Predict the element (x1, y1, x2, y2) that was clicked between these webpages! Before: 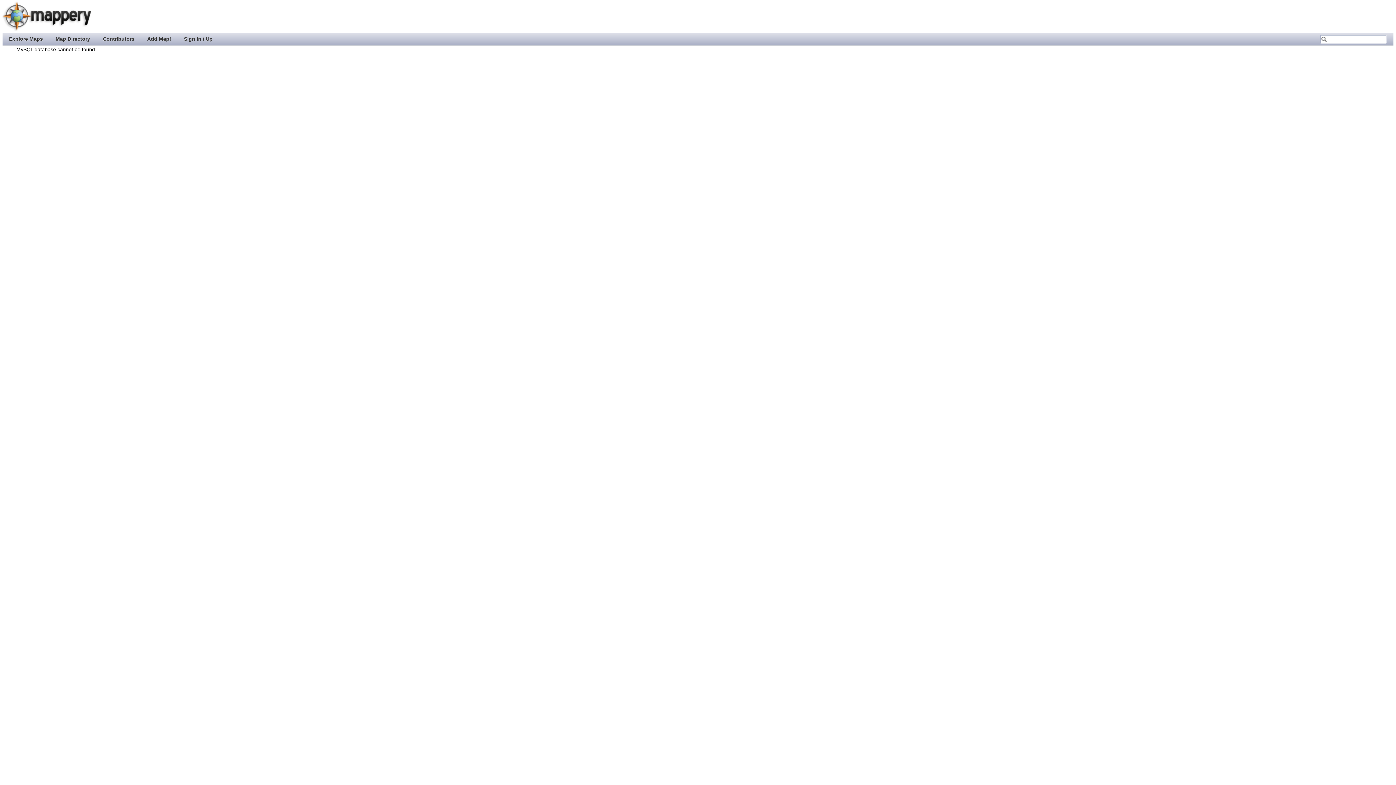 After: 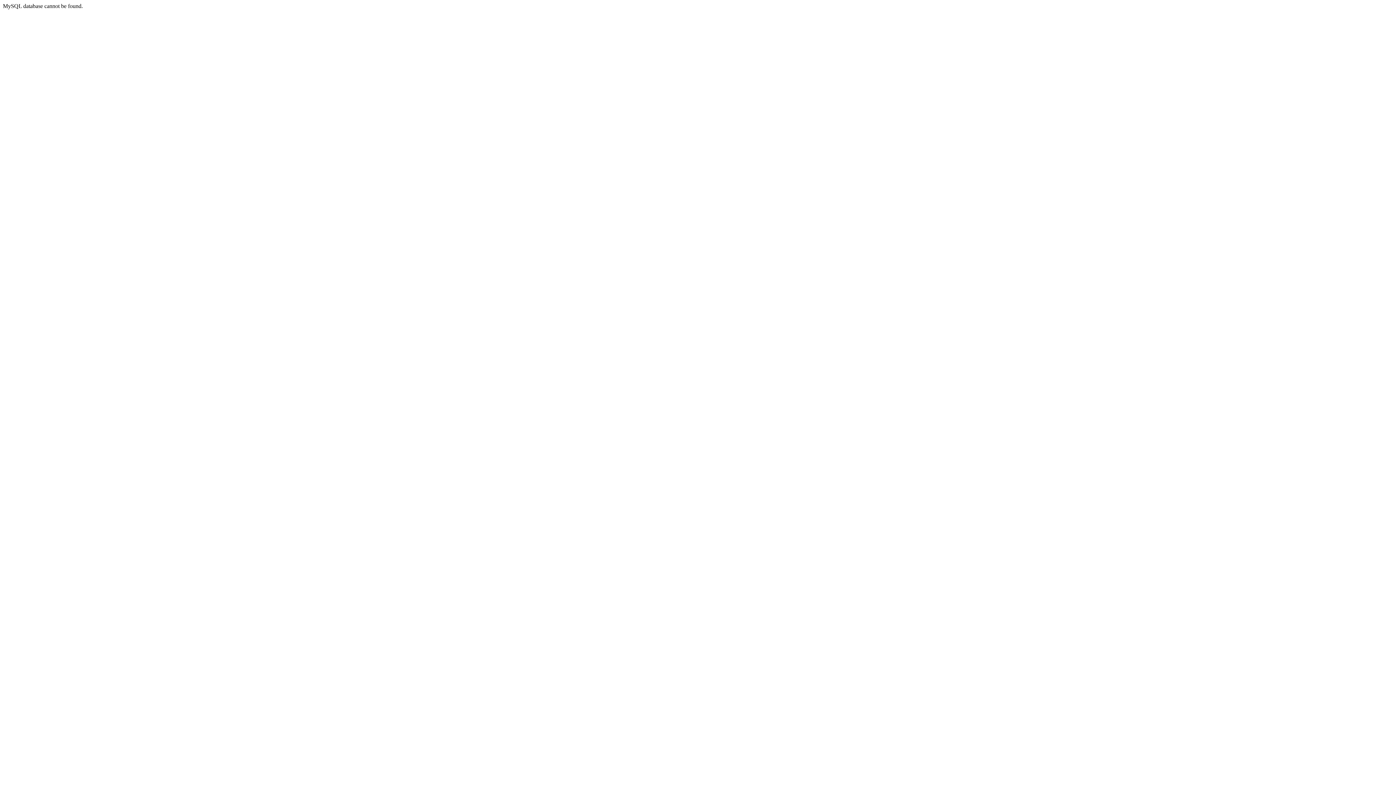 Action: bbox: (49, 32, 96, 44) label: Map Directory